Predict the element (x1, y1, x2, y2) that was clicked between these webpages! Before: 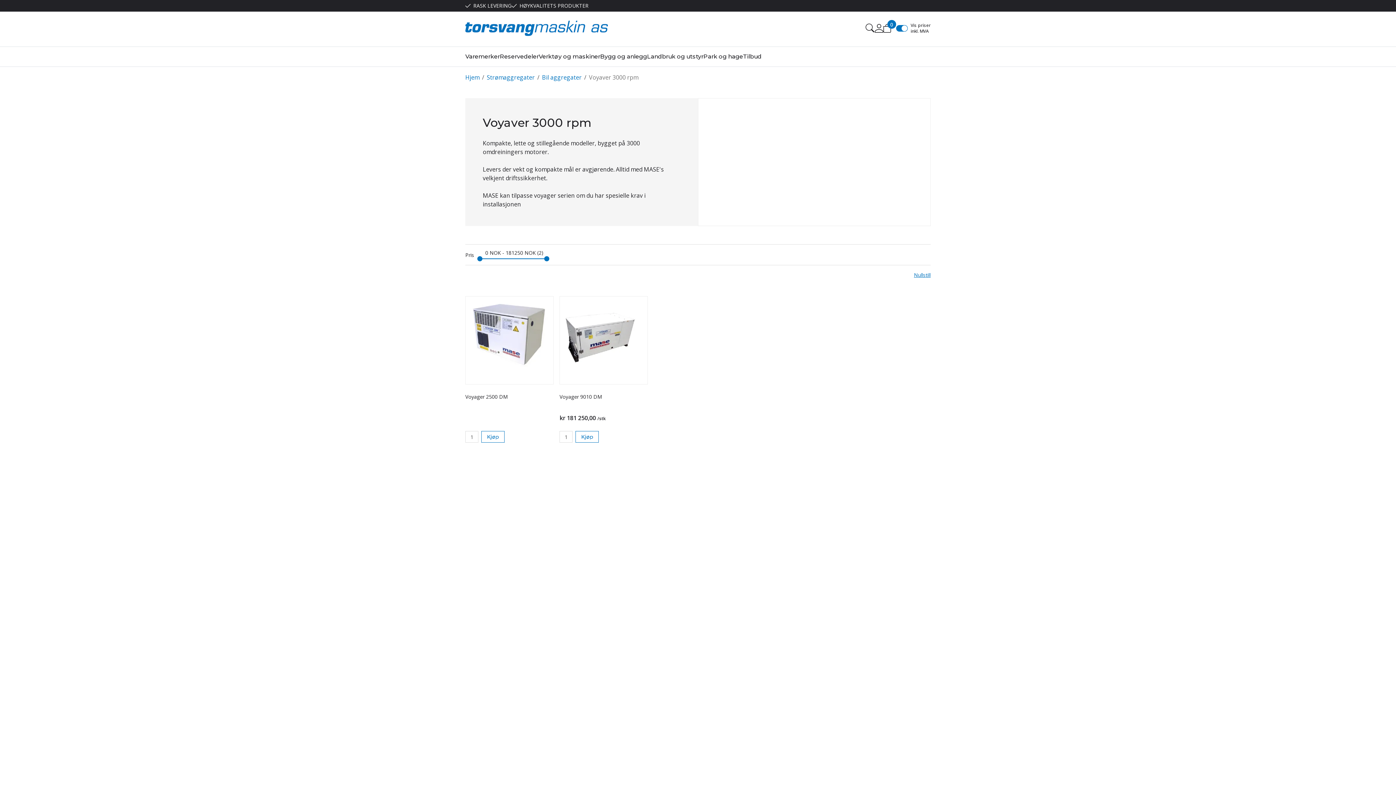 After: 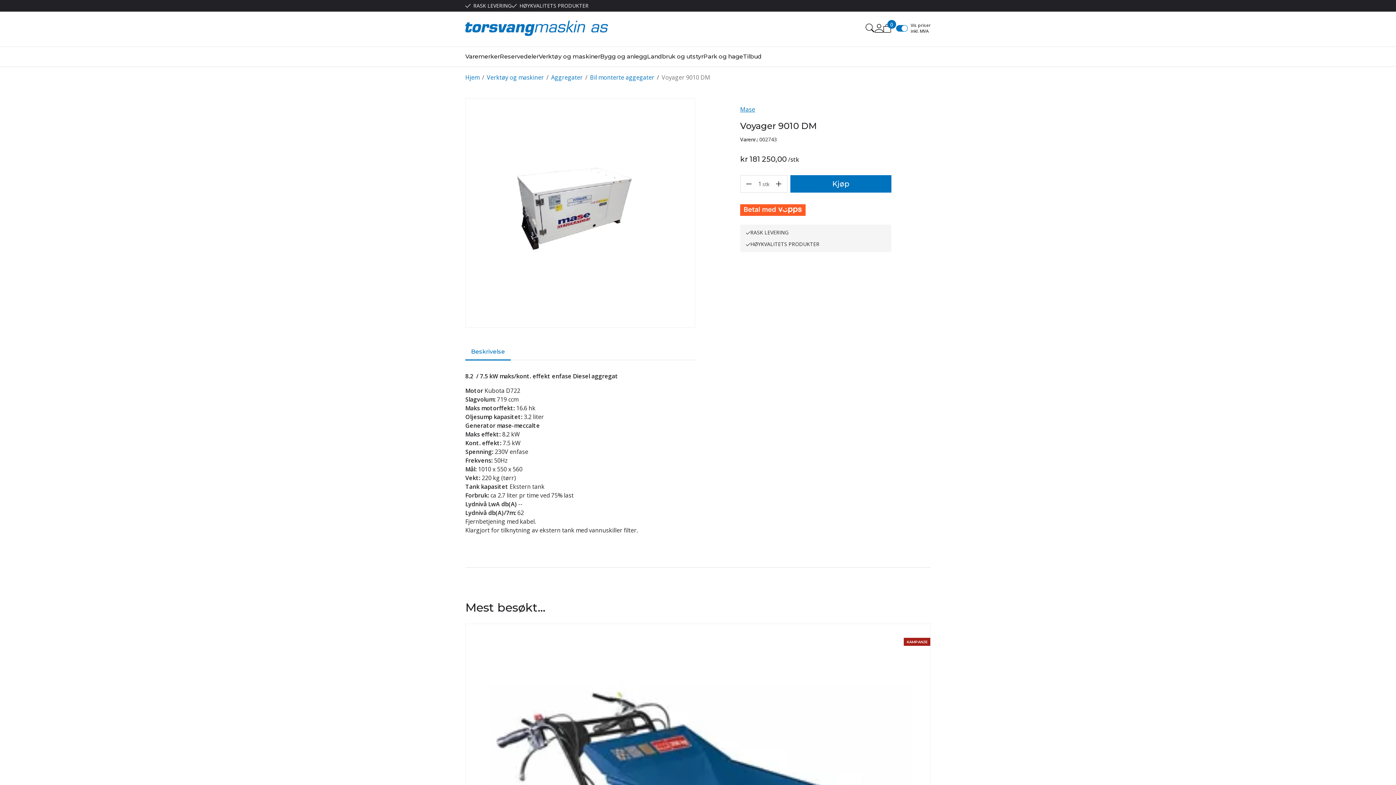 Action: bbox: (560, 296, 647, 384)